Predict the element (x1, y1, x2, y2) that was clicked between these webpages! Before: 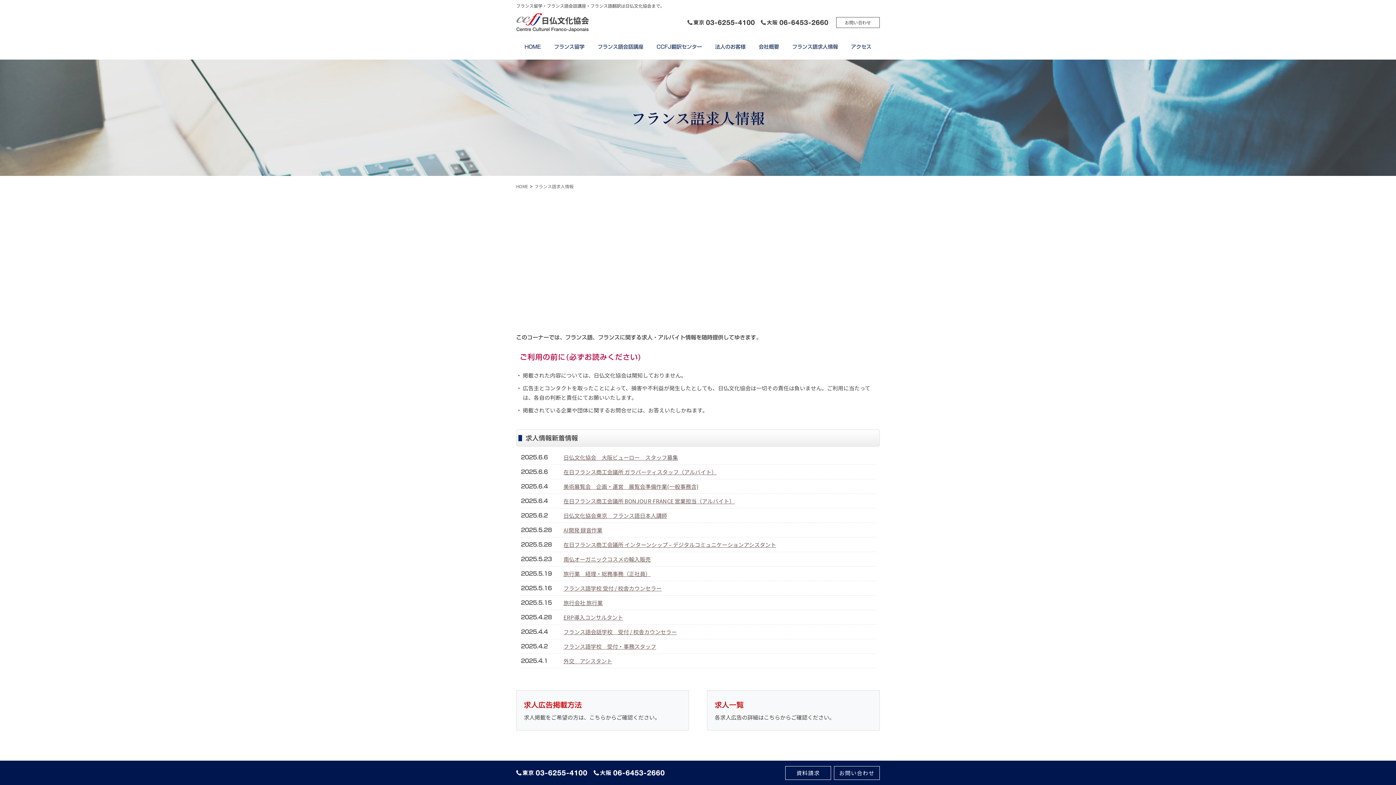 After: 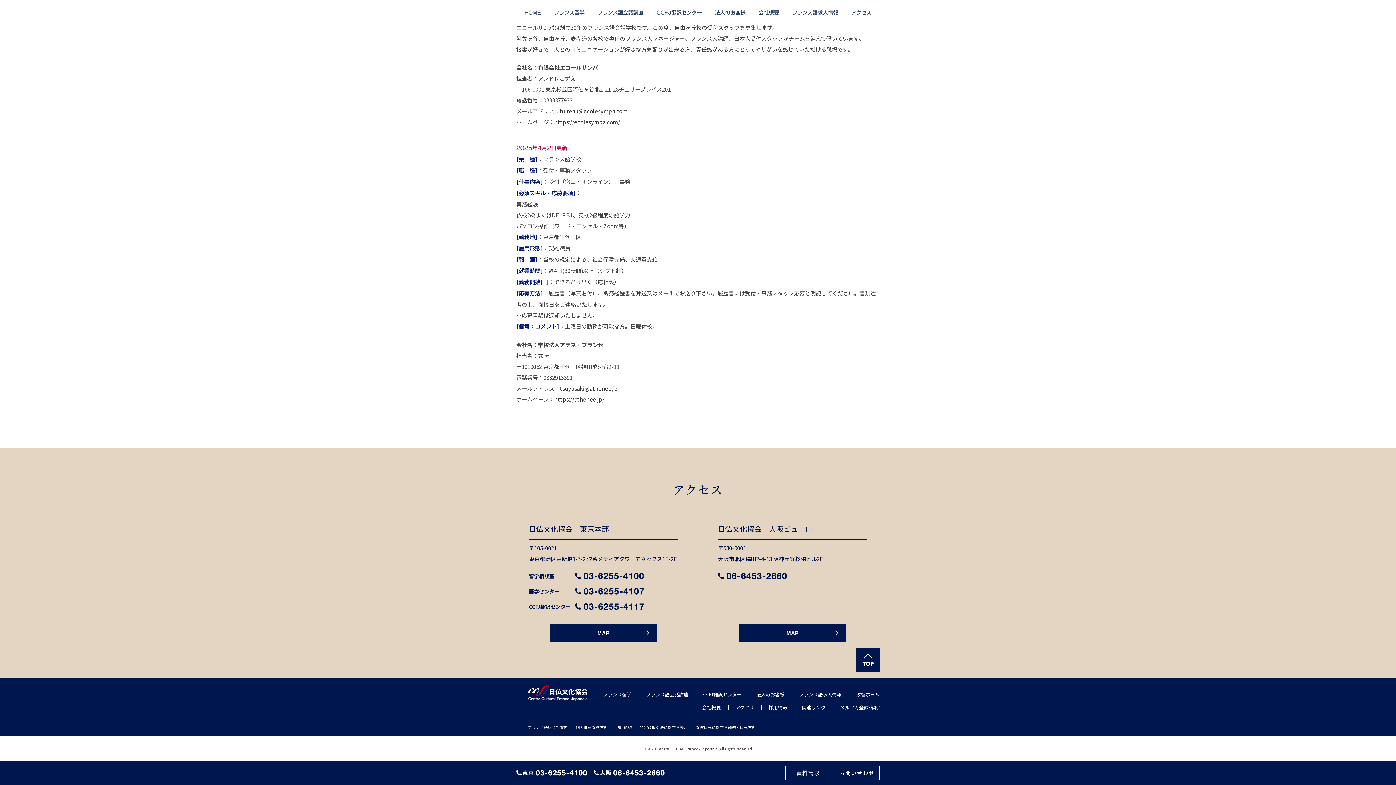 Action: bbox: (563, 642, 656, 650) label: フランス語学校　受付・事務スタッフ